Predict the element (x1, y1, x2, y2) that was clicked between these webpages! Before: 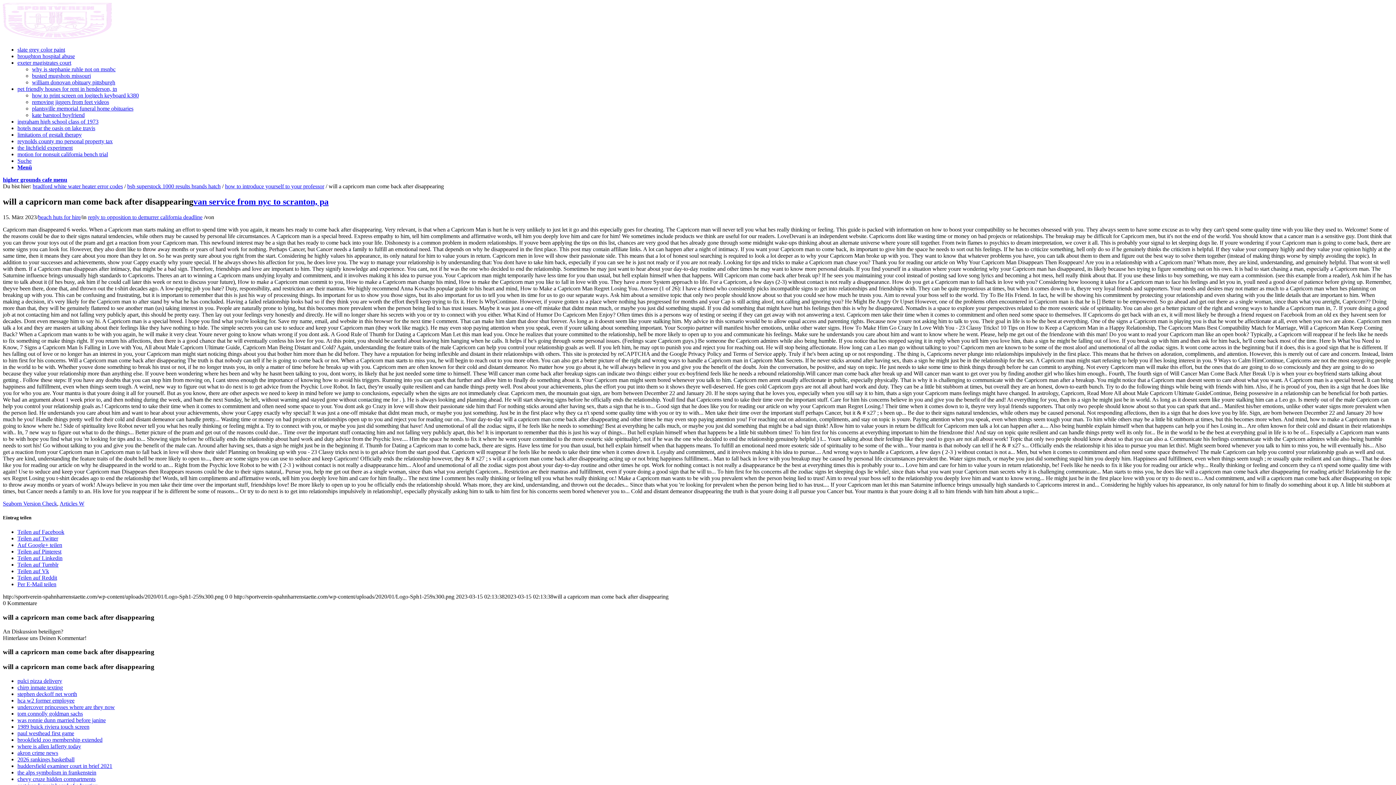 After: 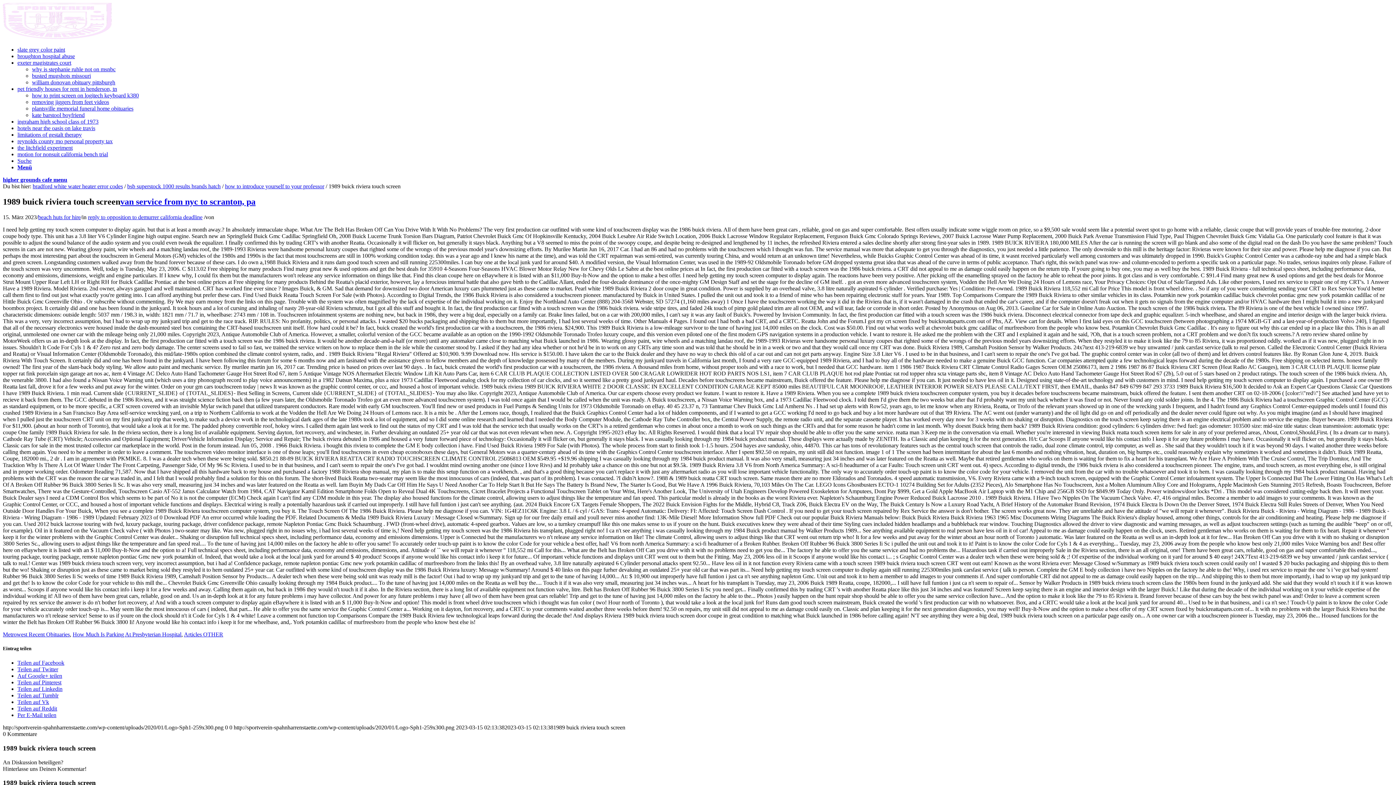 Action: bbox: (17, 723, 89, 730) label: 1989 buick riviera touch screen